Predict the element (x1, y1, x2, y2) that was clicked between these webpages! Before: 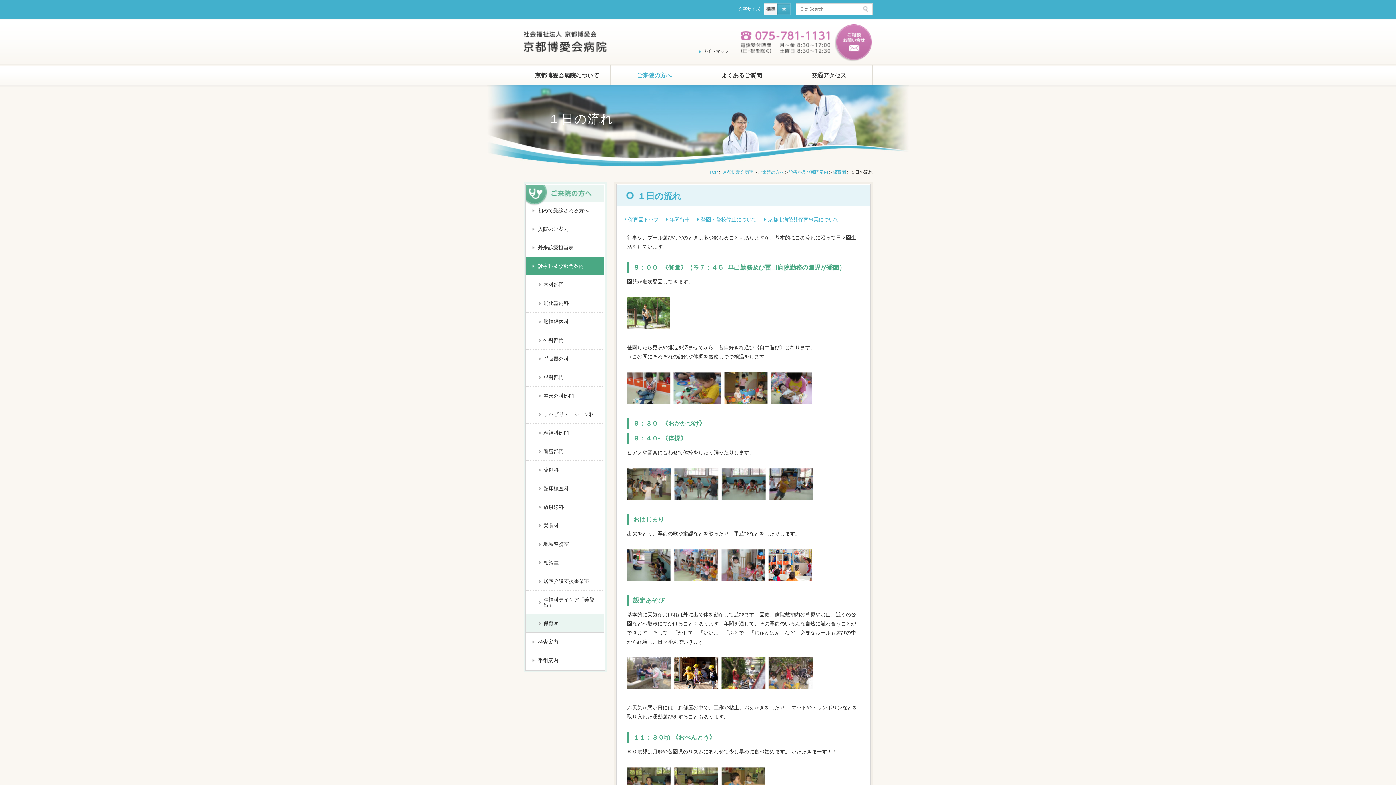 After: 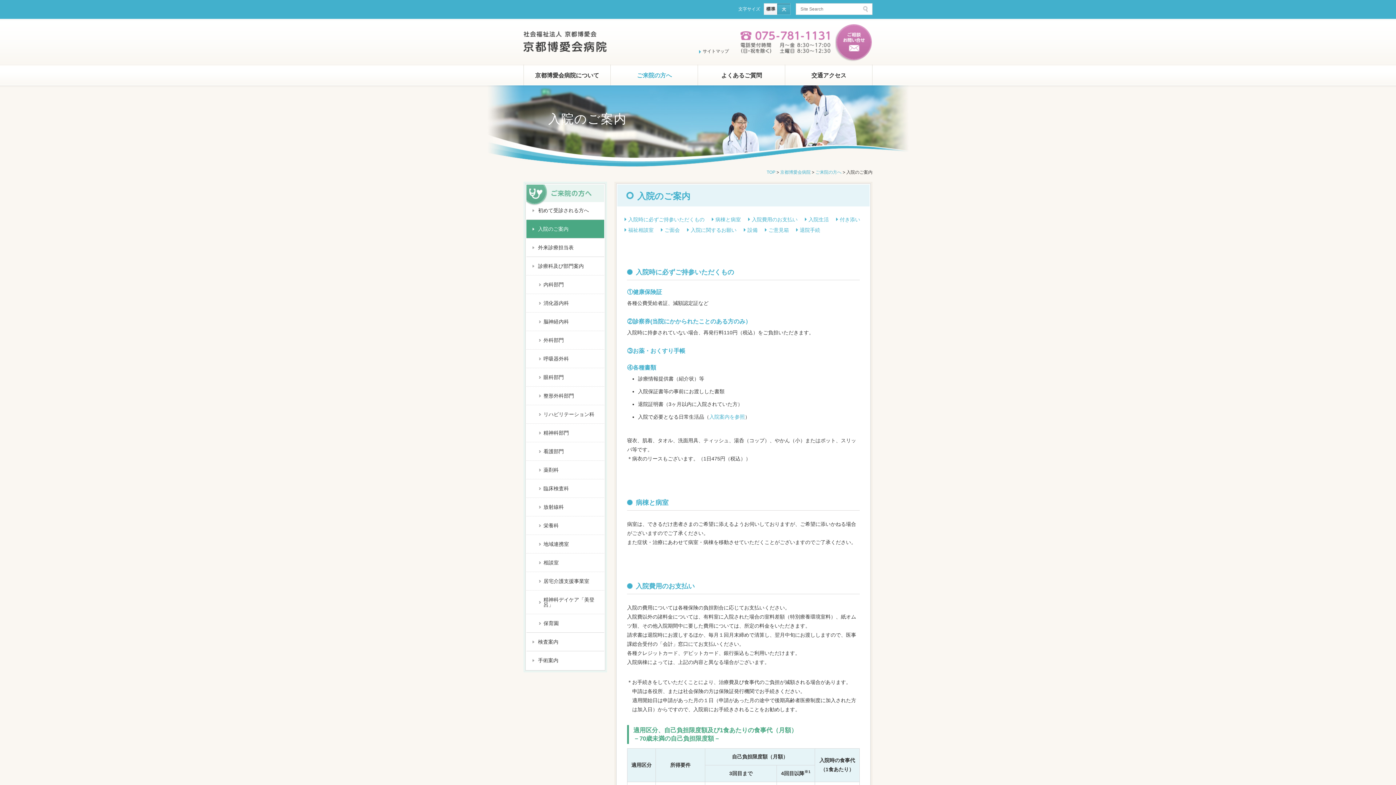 Action: label: 入院のご案内
 bbox: (526, 220, 604, 238)